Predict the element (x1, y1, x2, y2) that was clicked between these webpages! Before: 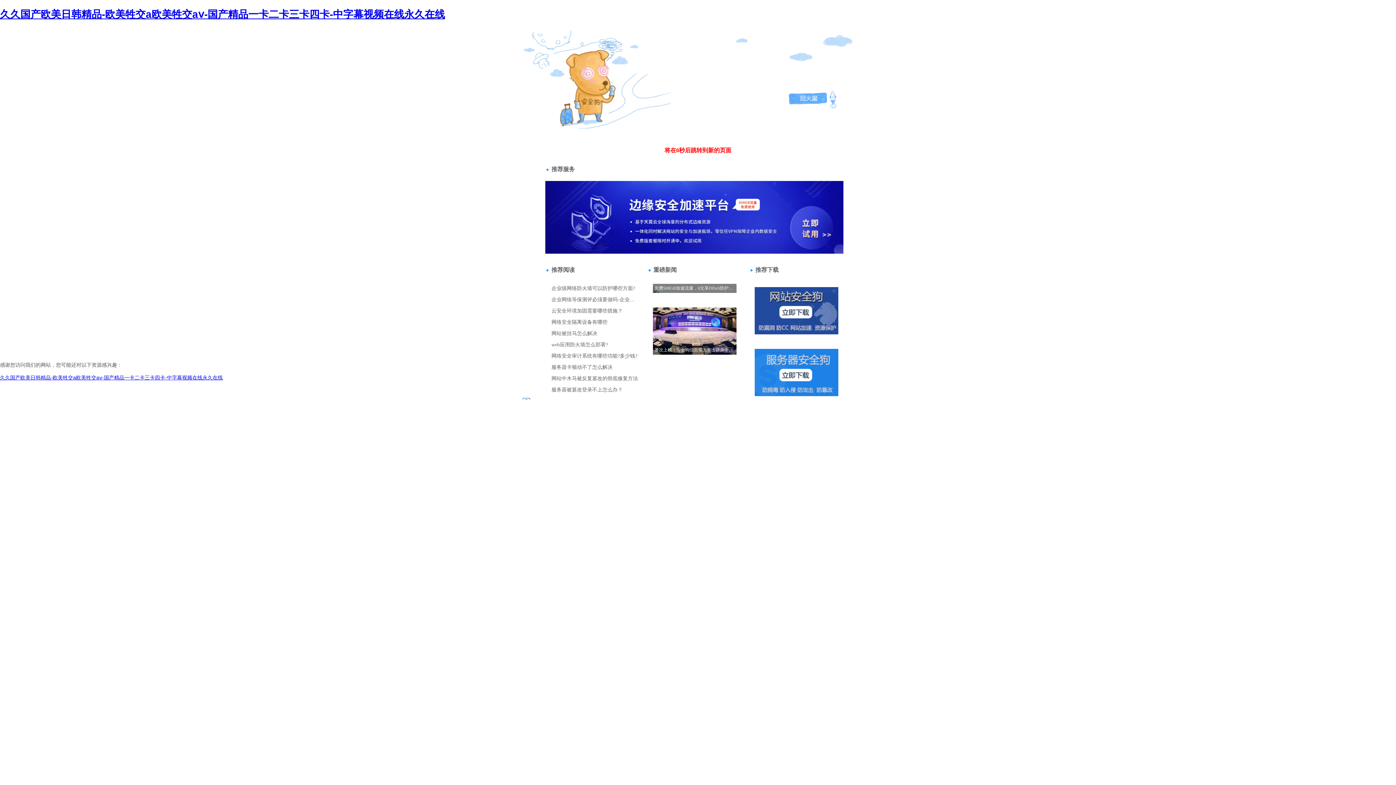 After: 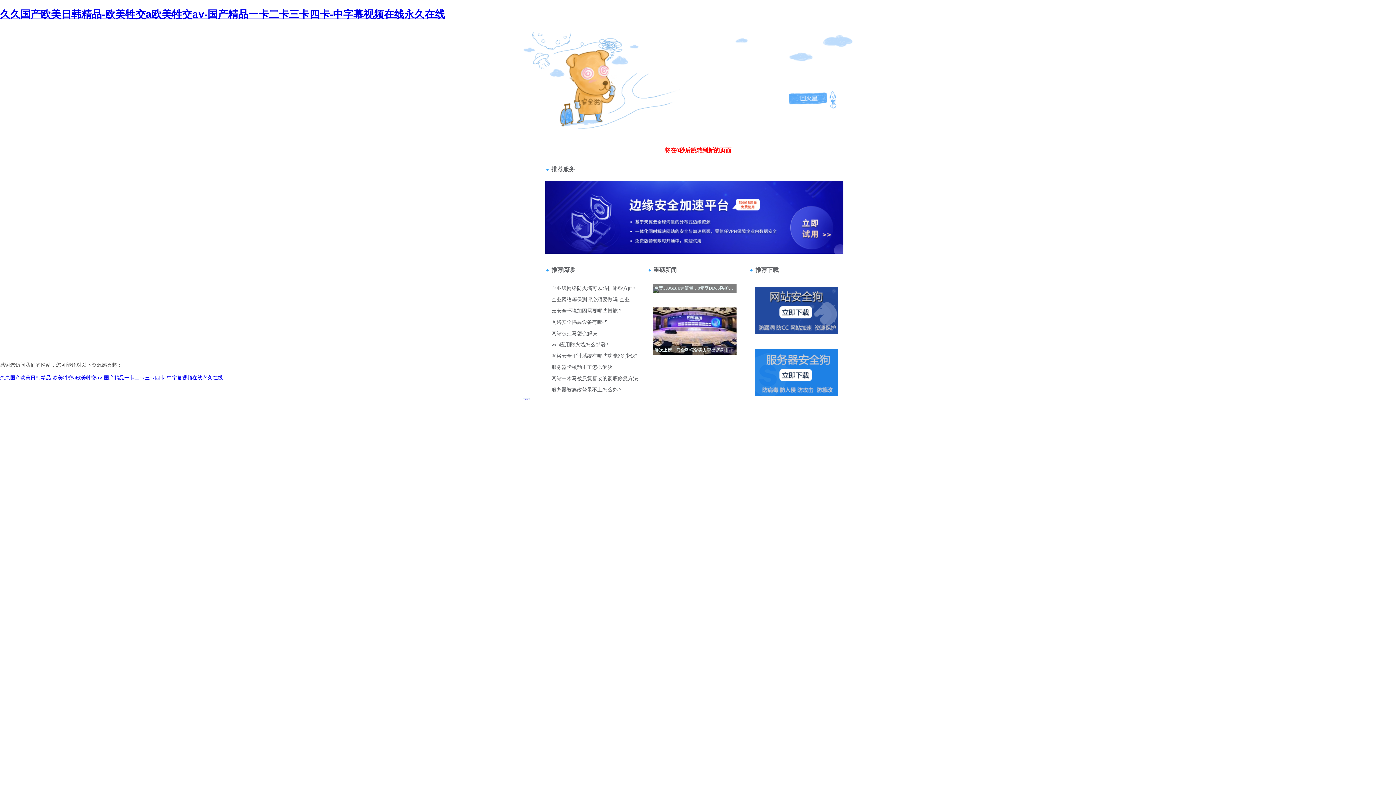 Action: bbox: (520, 35, 528, 41) label: 404